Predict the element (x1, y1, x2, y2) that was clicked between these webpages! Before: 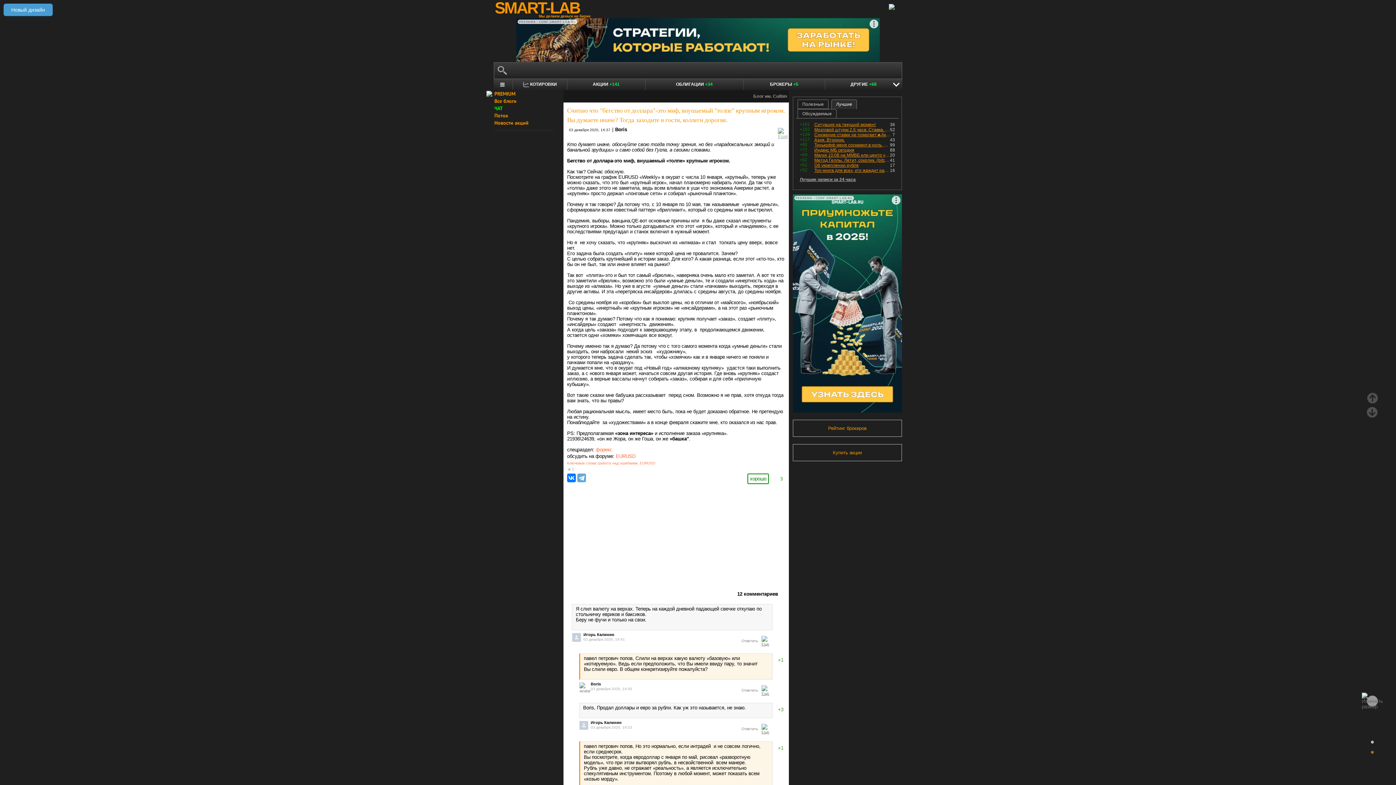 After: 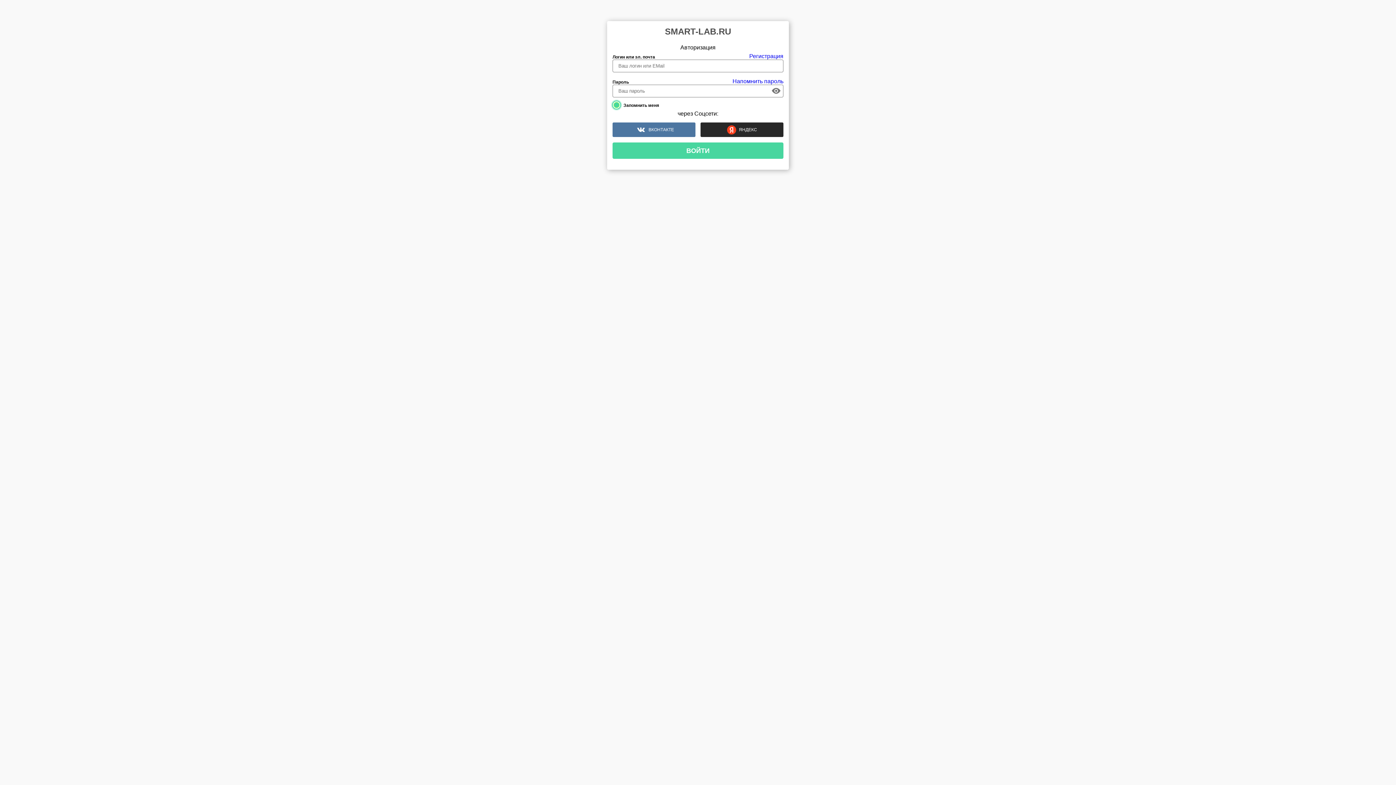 Action: bbox: (883, 0, 905, 18)